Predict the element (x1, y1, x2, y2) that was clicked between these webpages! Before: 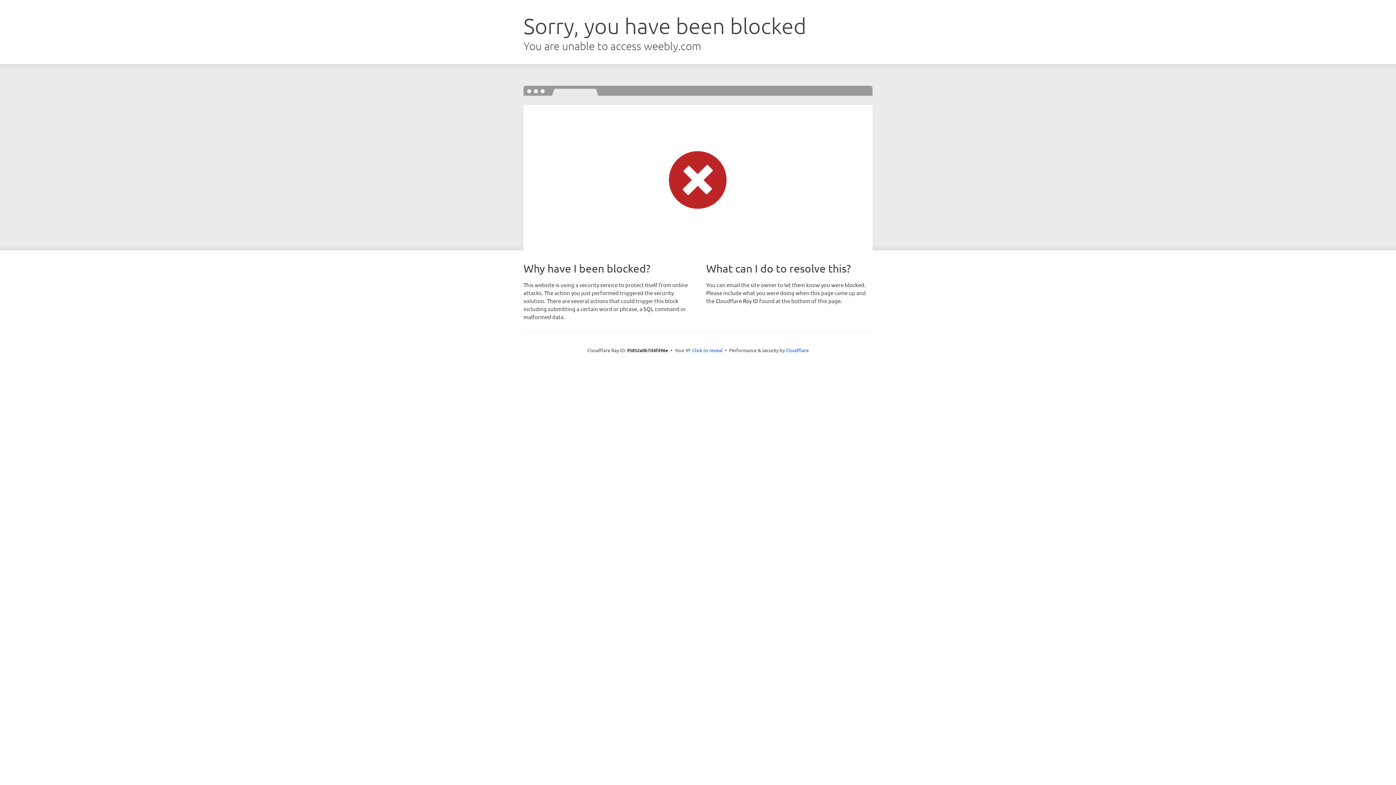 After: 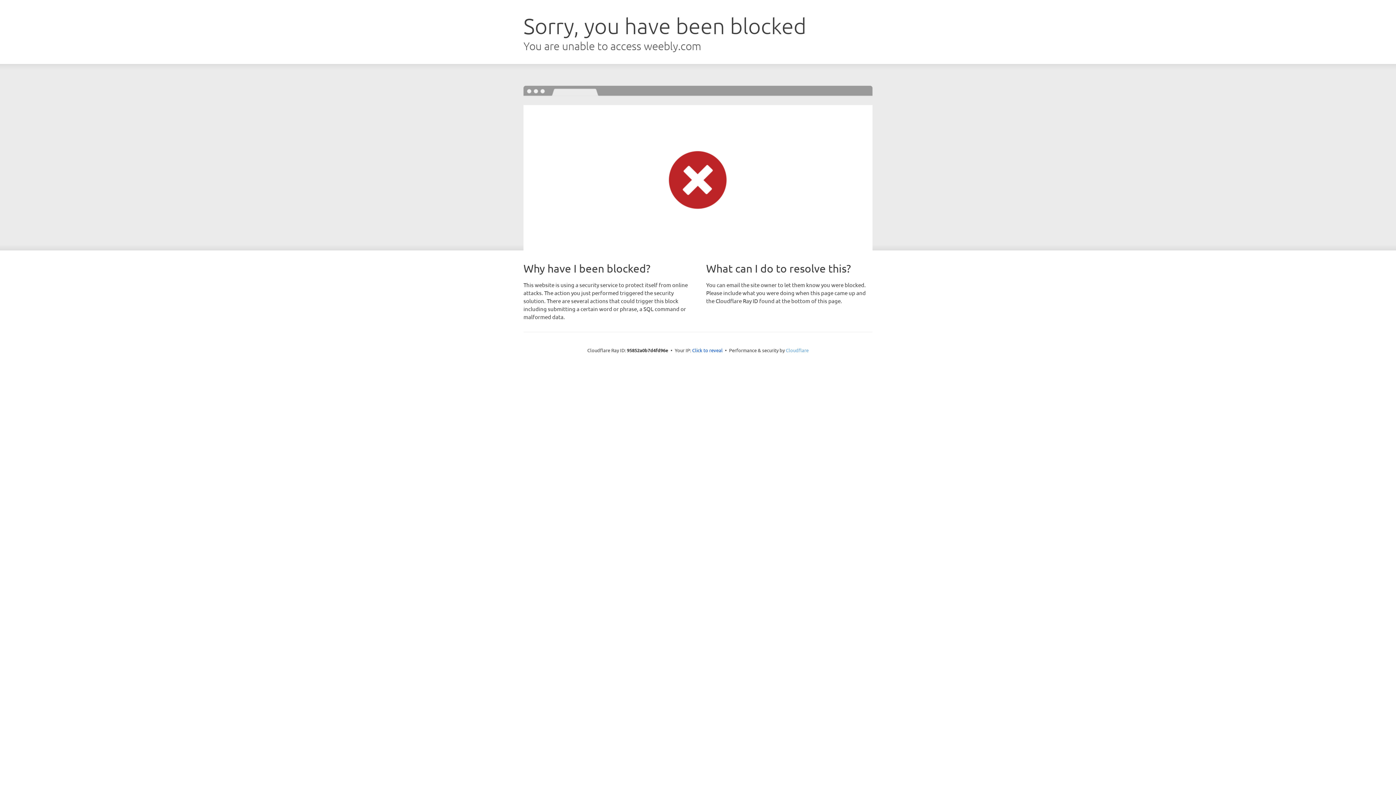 Action: bbox: (786, 347, 808, 353) label: Cloudflare